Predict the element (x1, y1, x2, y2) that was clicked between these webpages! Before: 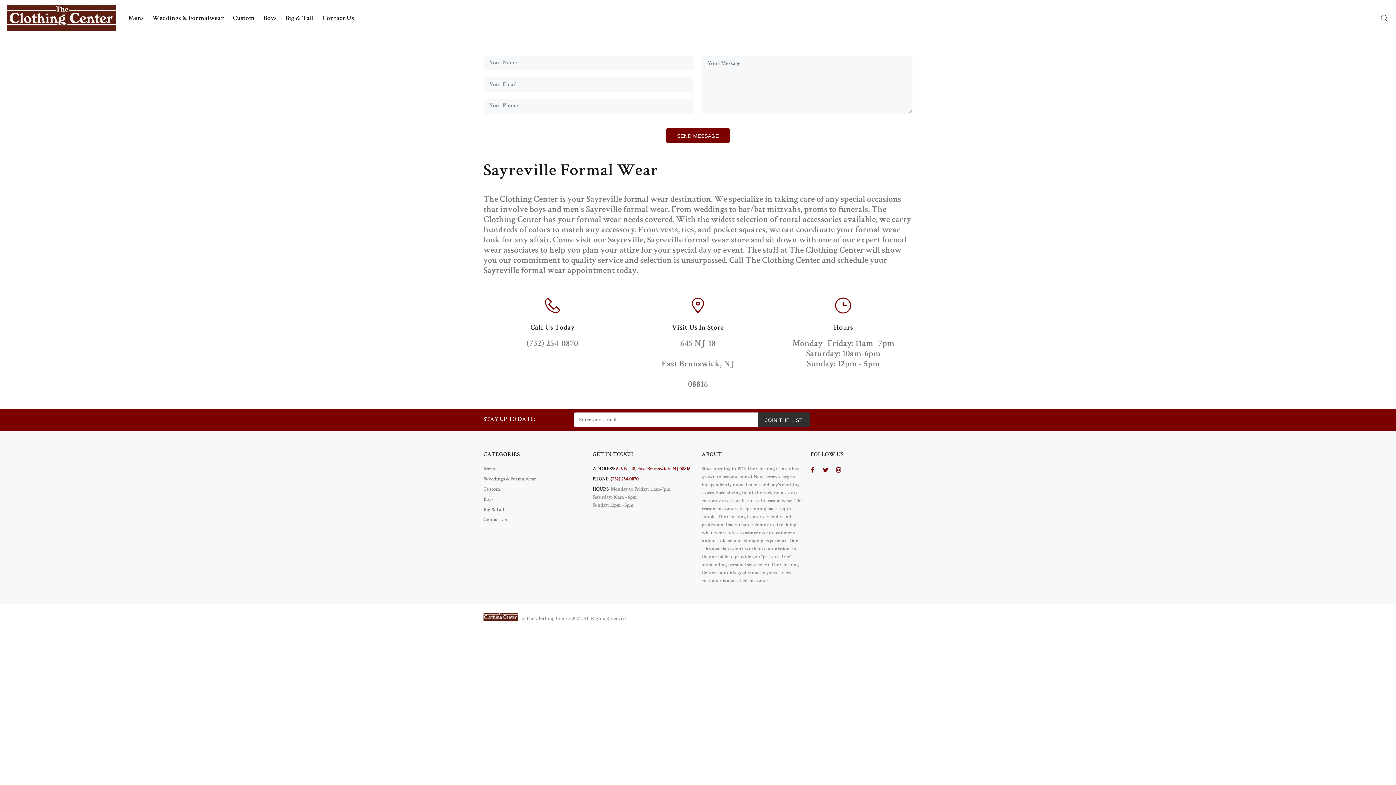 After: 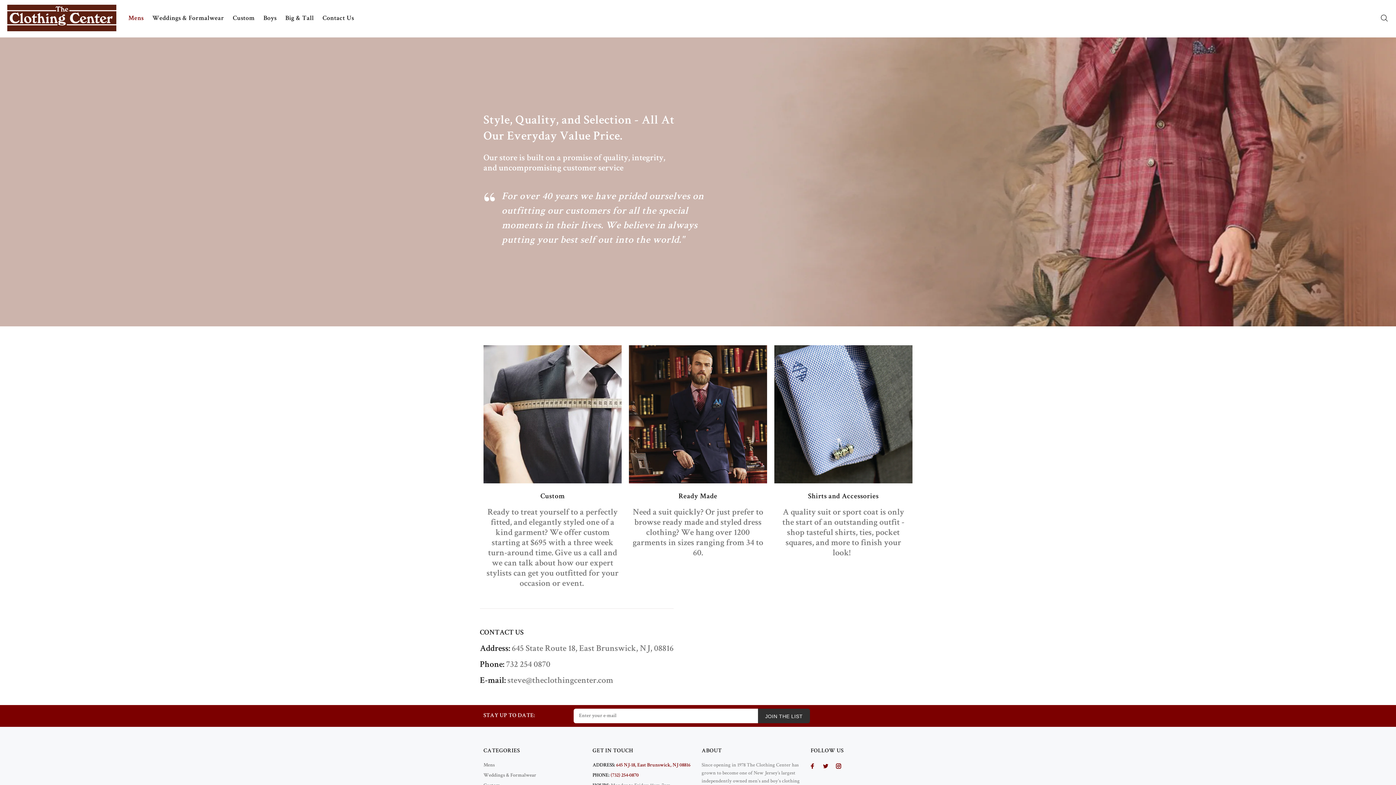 Action: label: Mens bbox: (124, 12, 148, 25)